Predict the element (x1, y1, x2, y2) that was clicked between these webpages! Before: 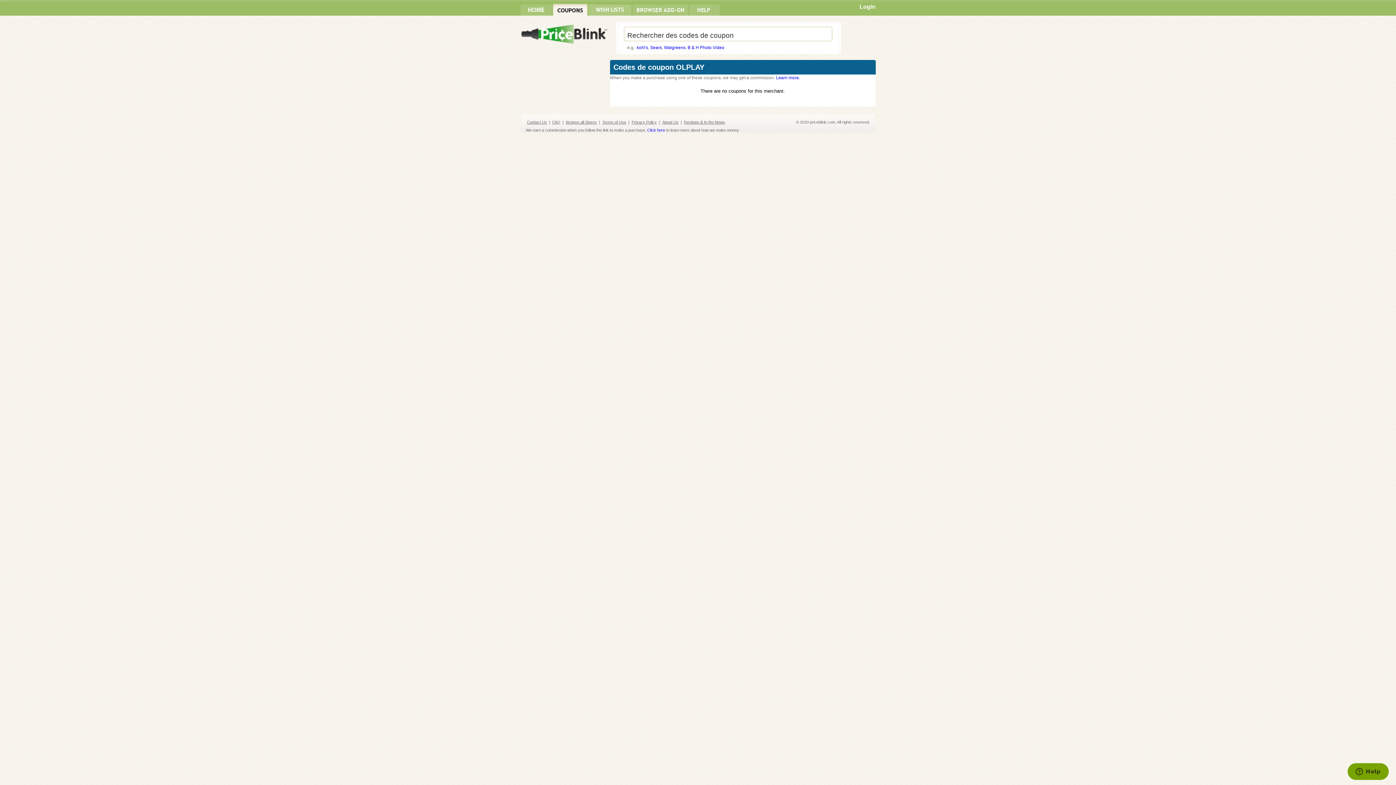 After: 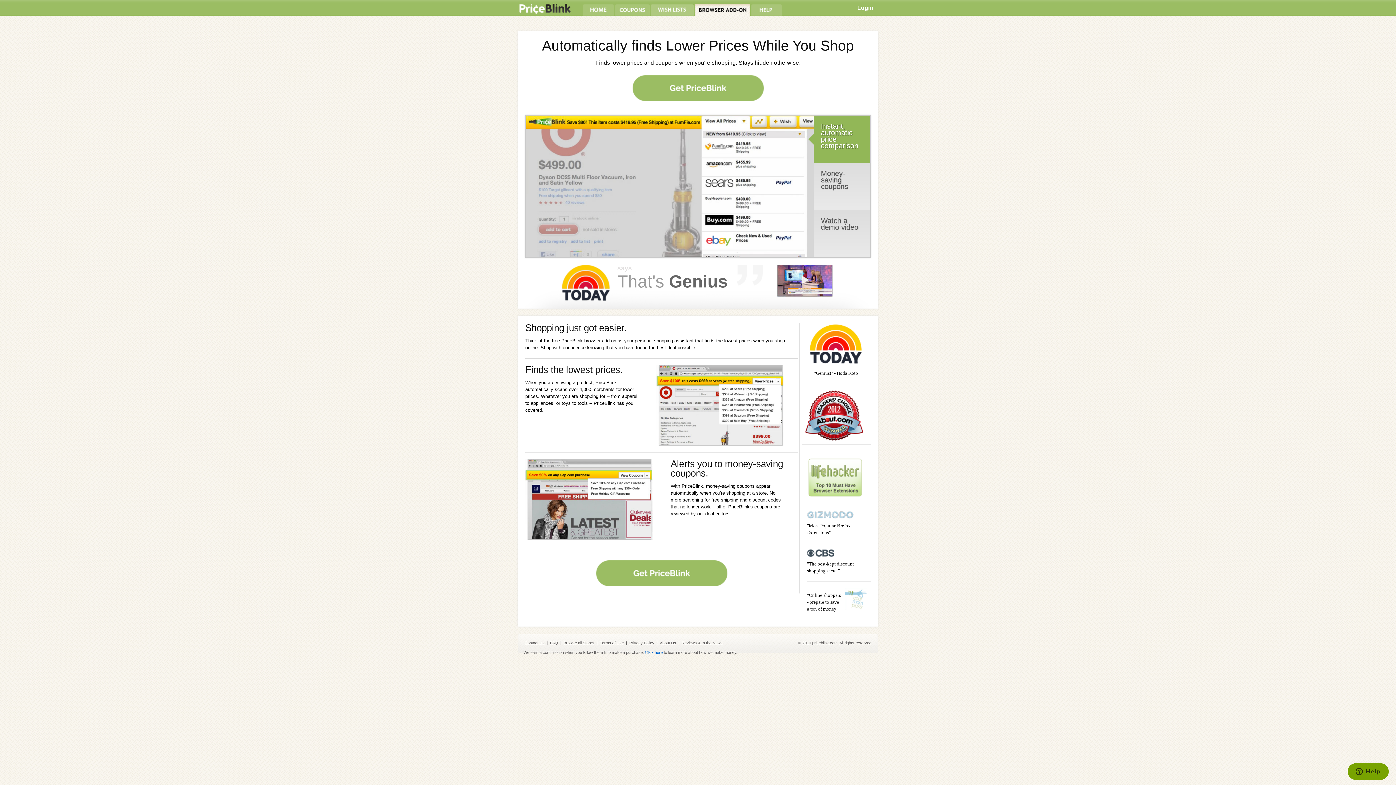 Action: bbox: (520, 3, 551, 15)